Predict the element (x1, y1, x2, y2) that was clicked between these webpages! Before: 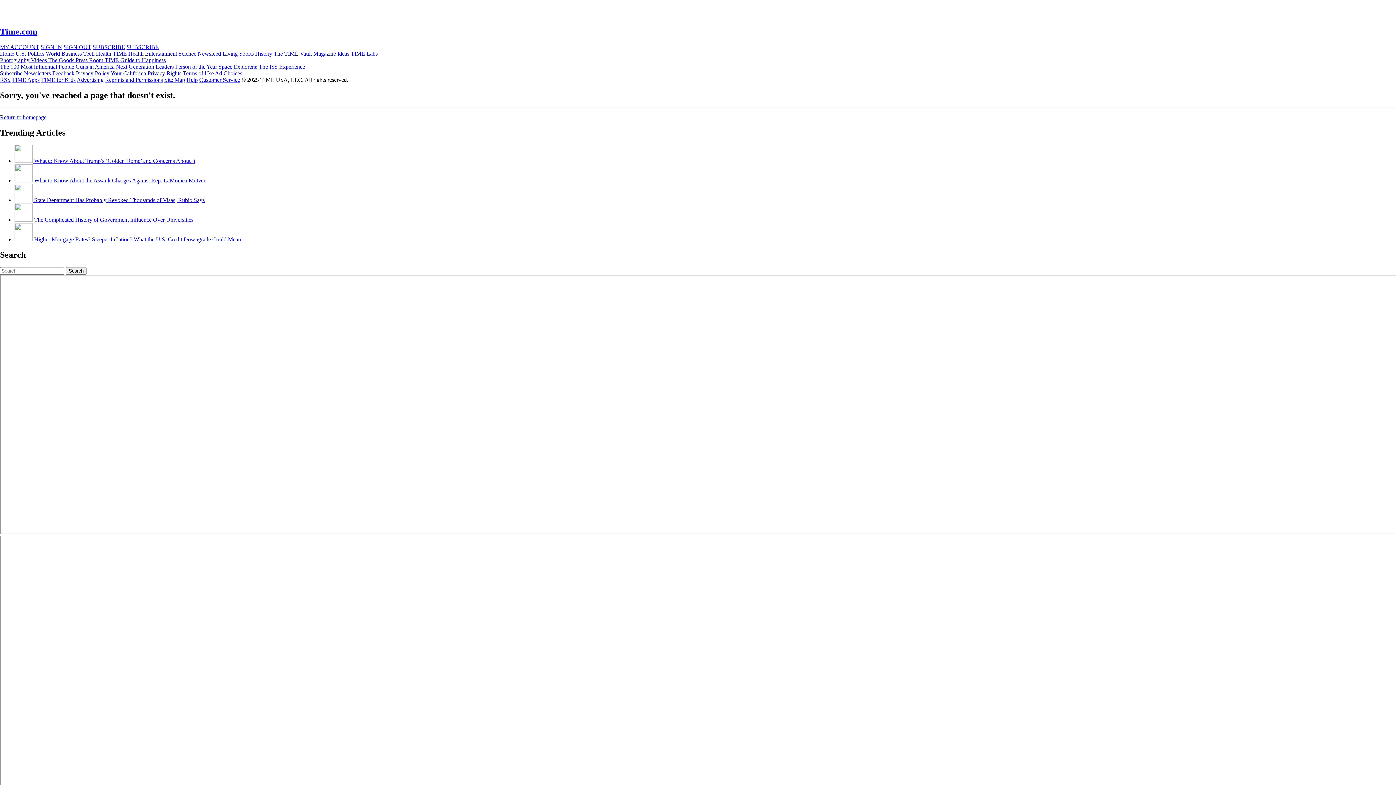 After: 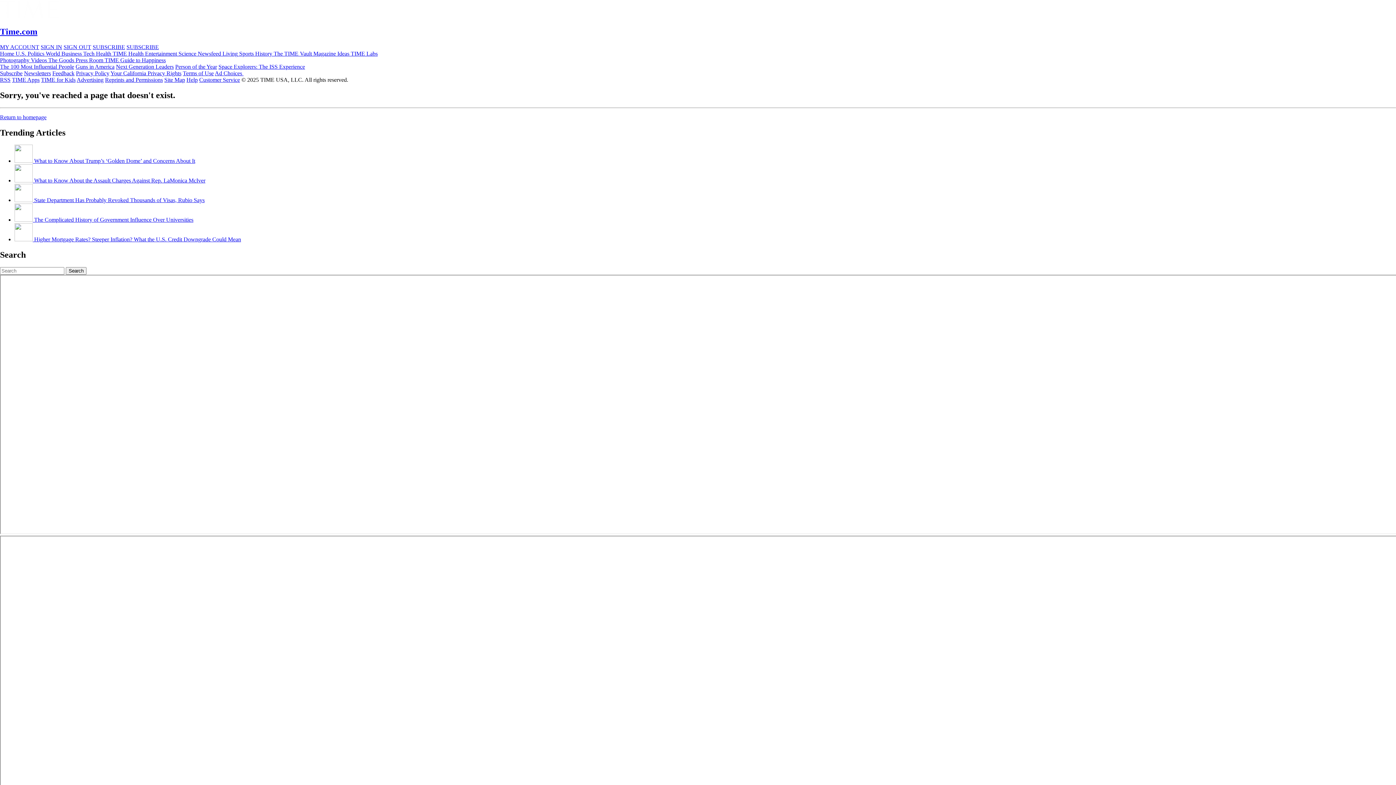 Action: label: Feedback bbox: (52, 70, 74, 76)